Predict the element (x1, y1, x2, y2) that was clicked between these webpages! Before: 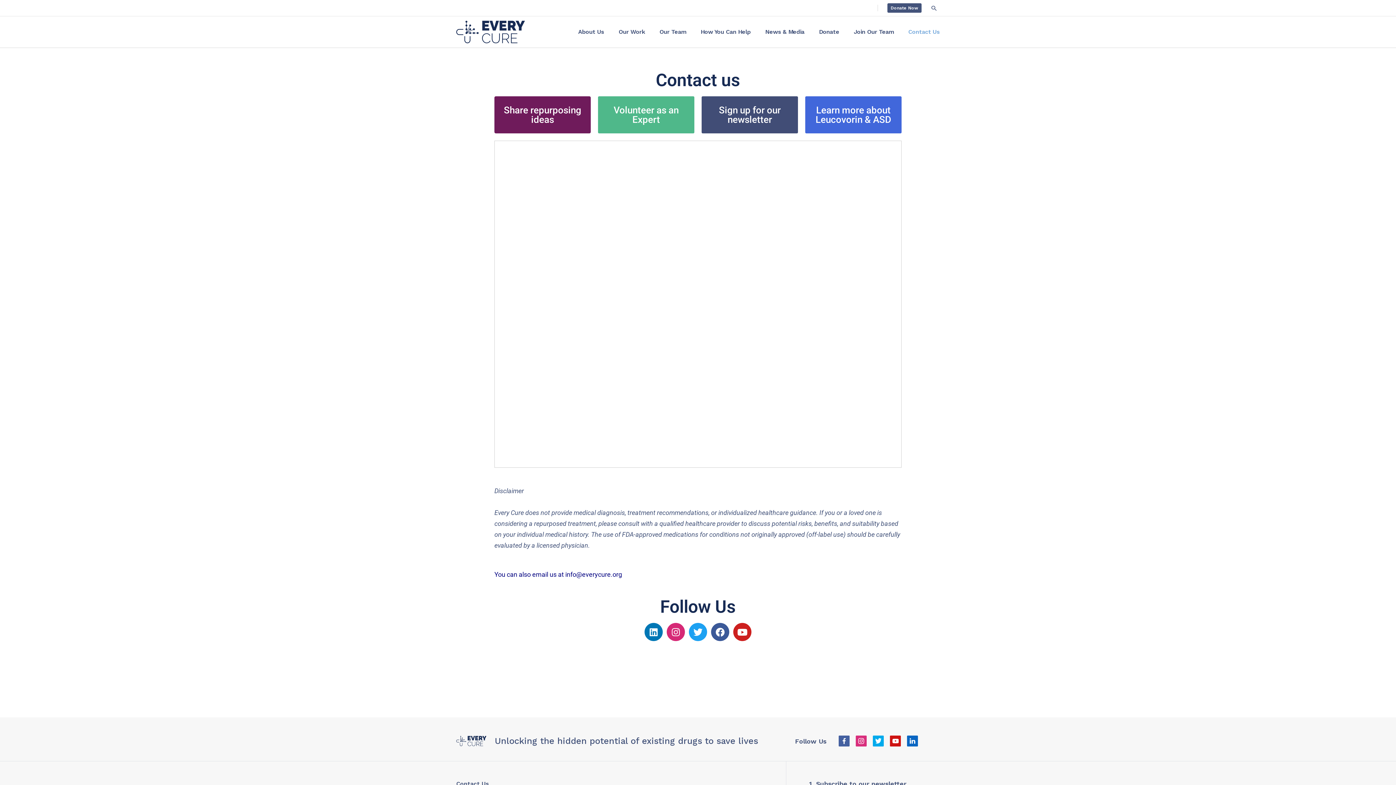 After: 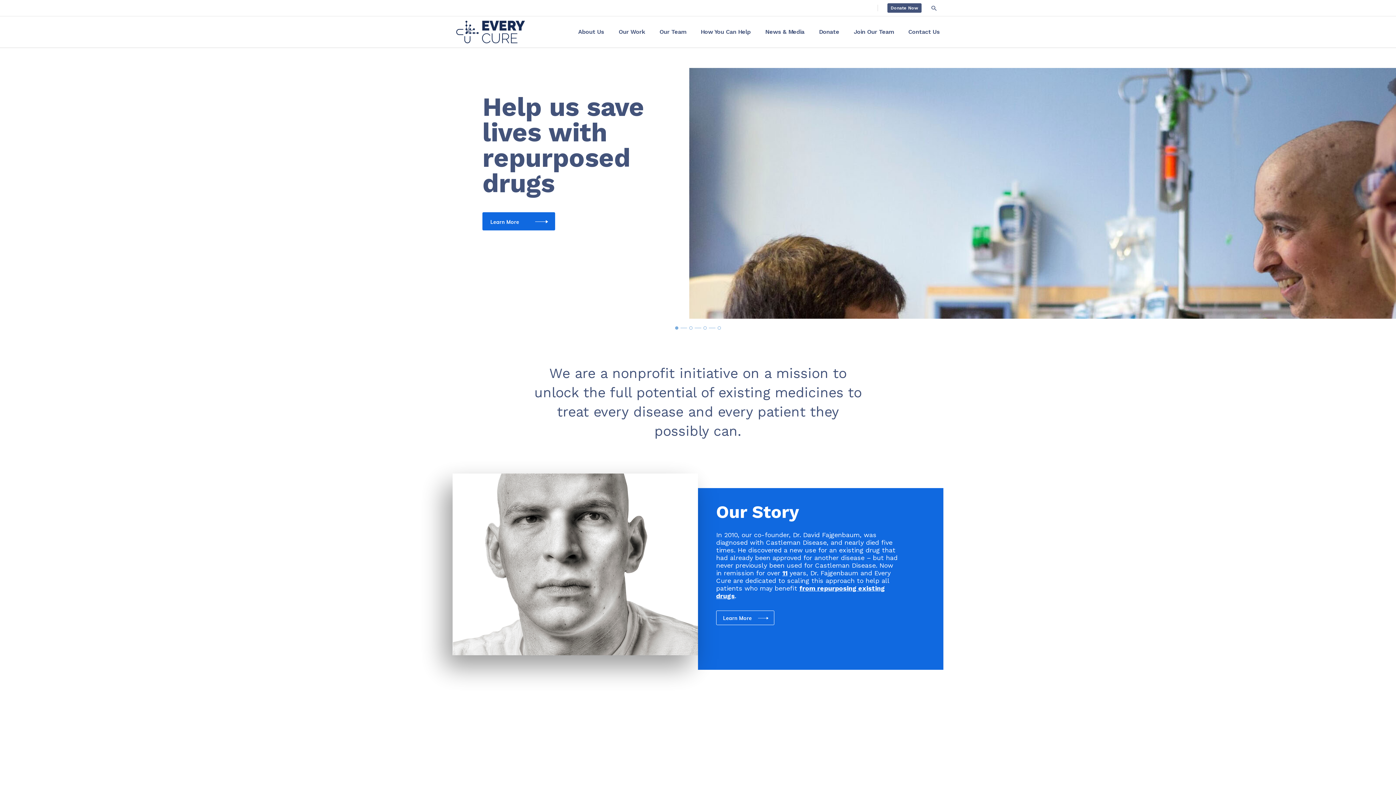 Action: bbox: (456, 20, 525, 43)